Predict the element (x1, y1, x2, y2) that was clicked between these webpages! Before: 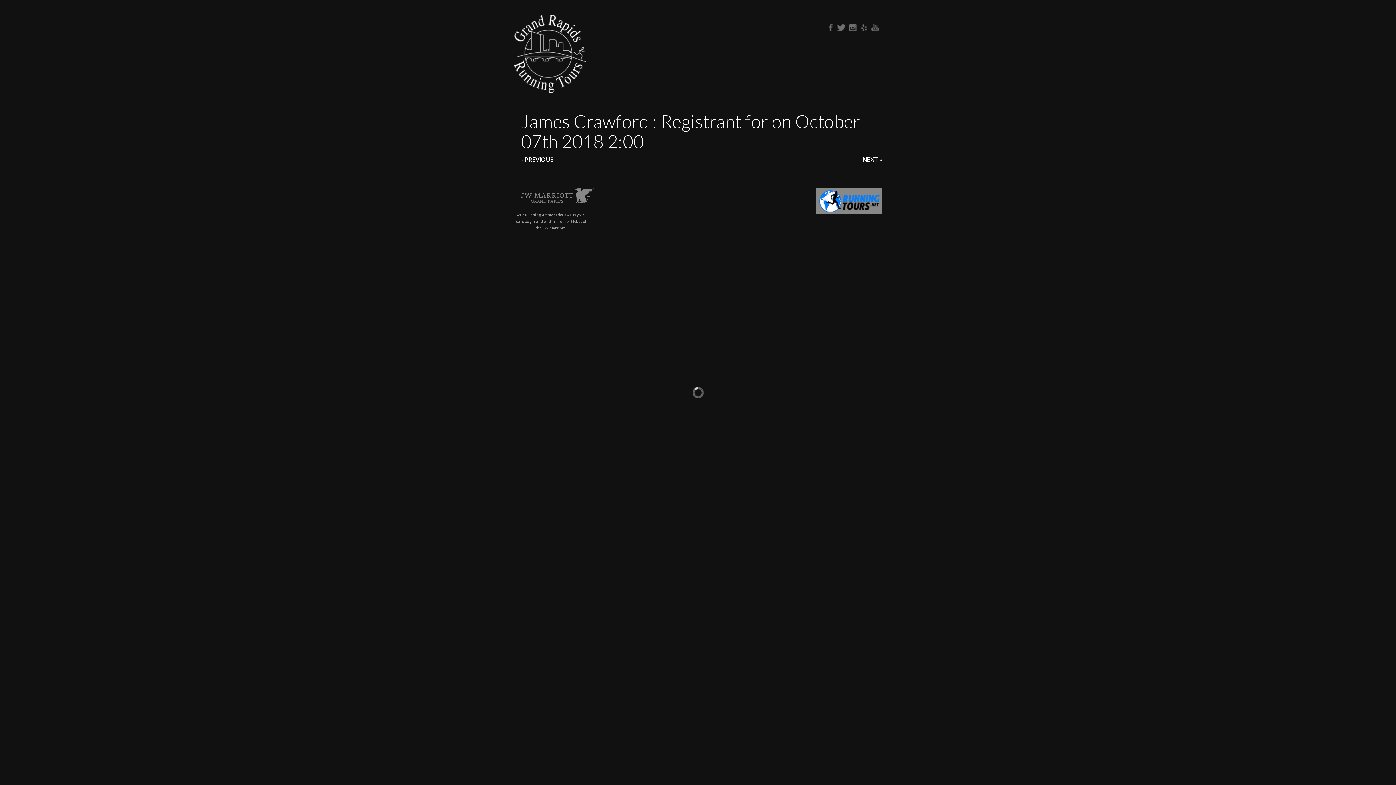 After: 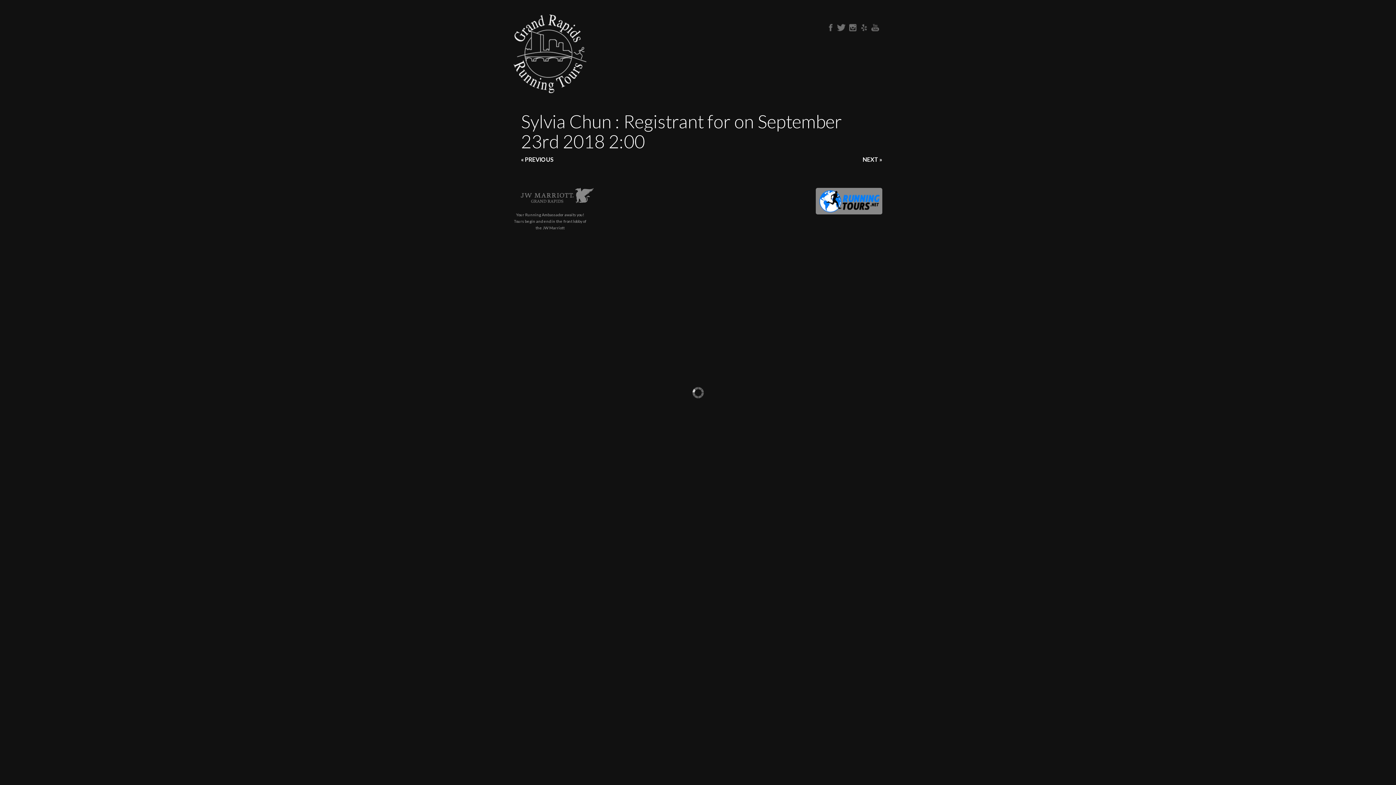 Action: bbox: (862, 156, 882, 162) label: NEXT »